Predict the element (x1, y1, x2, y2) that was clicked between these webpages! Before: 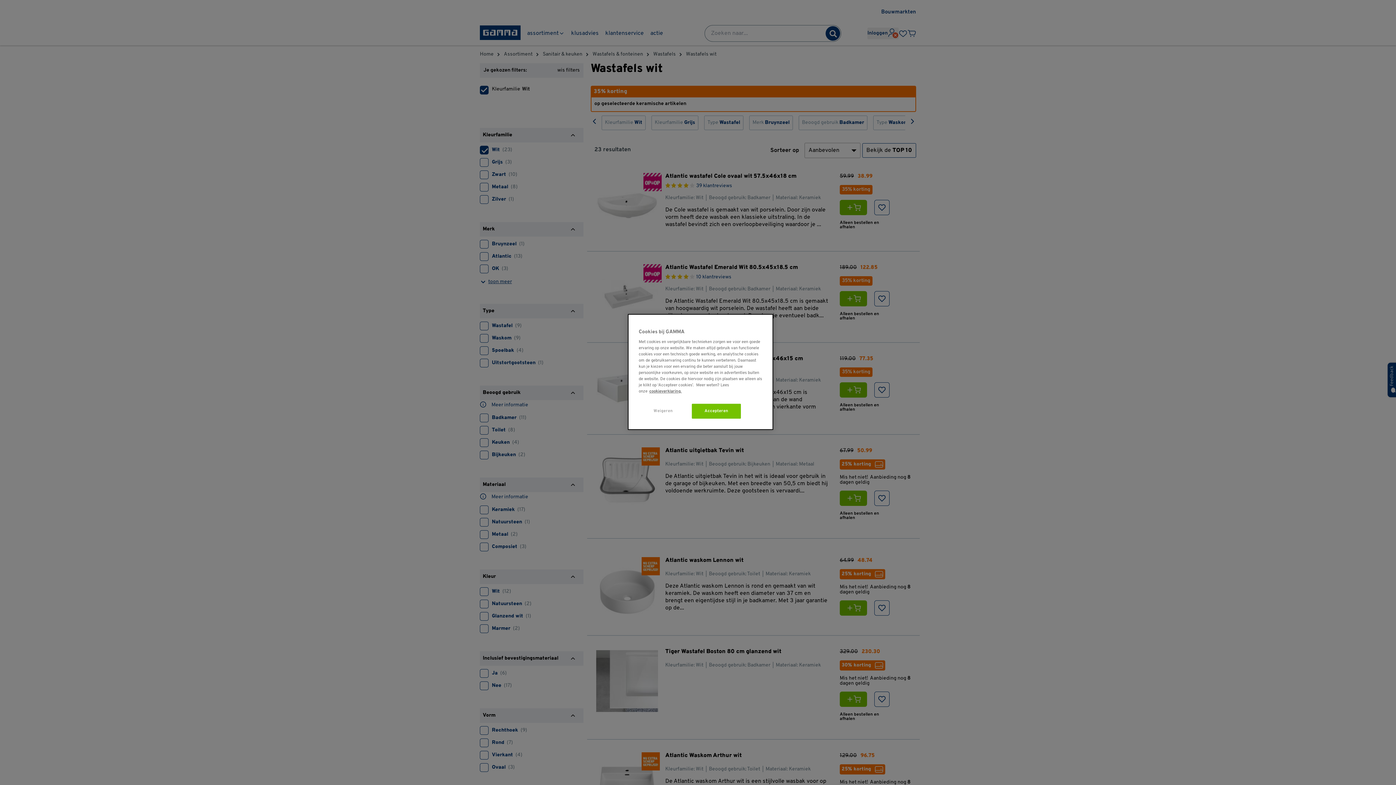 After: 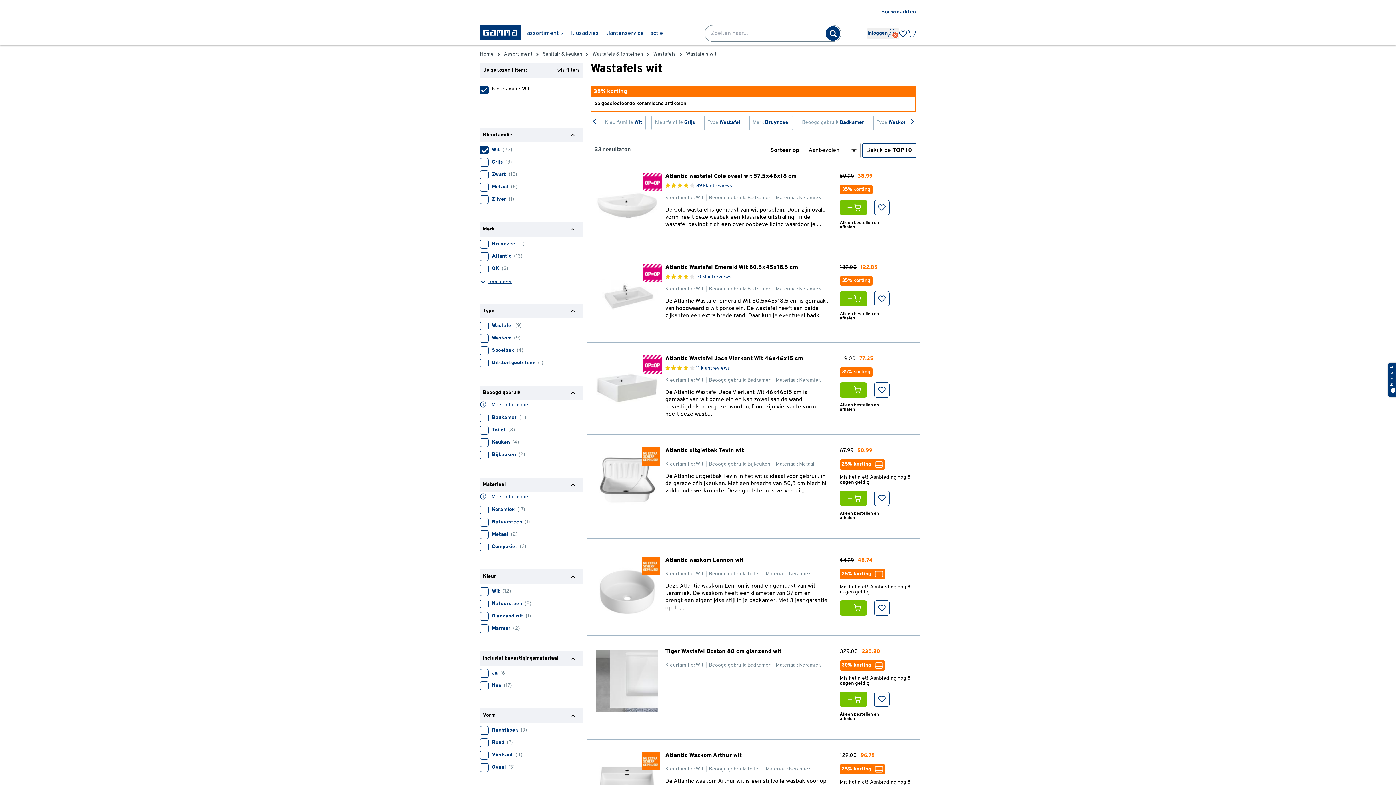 Action: label: Weigeren bbox: (638, 404, 688, 418)